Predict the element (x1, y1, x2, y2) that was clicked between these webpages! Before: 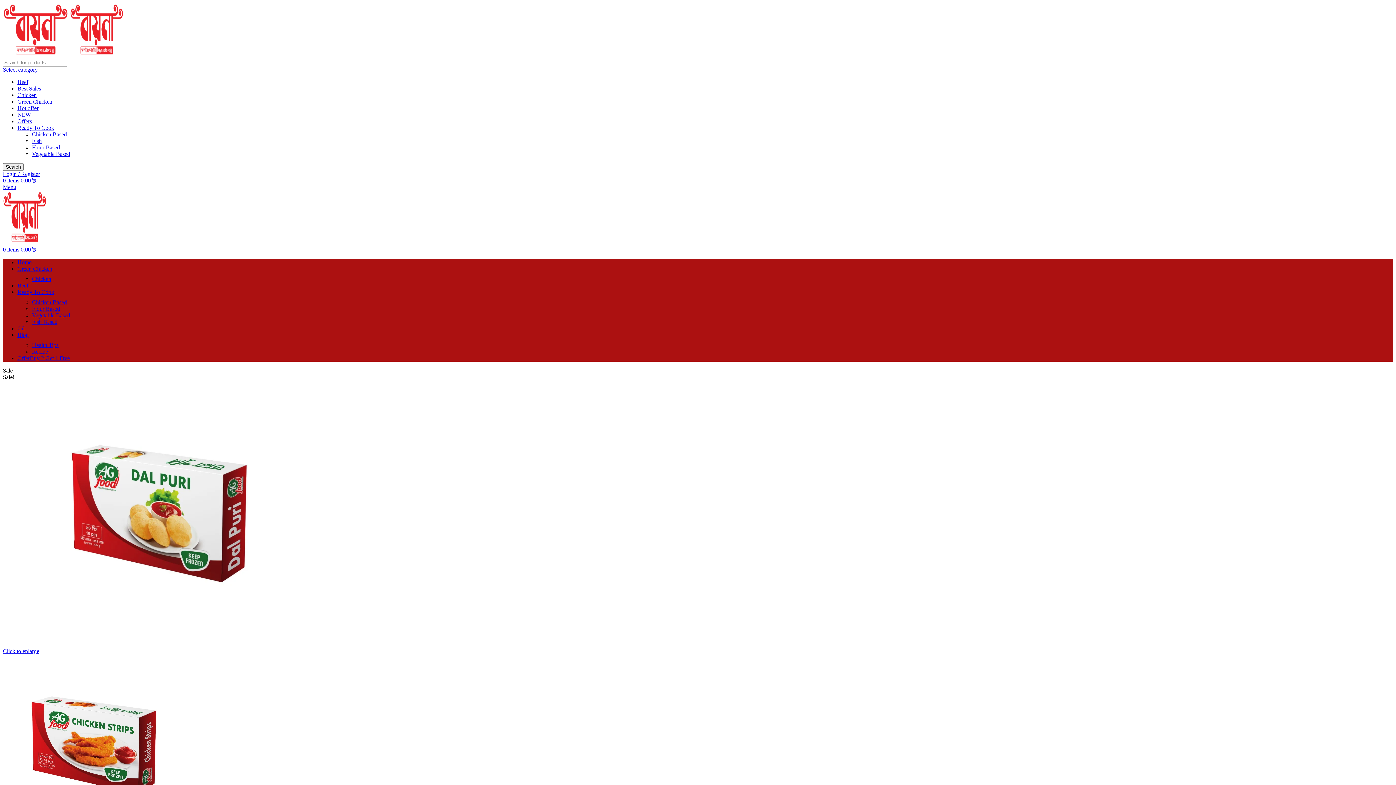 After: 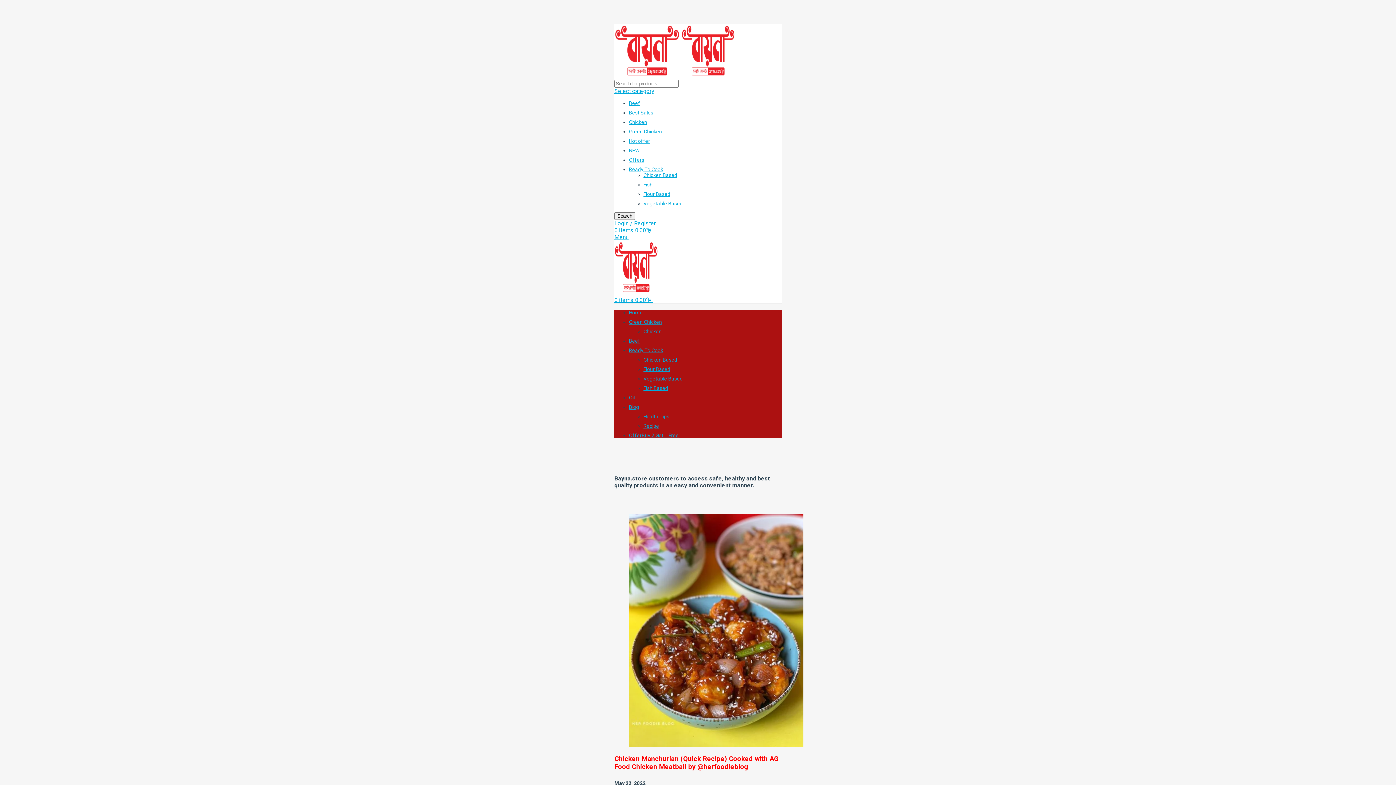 Action: bbox: (17, 332, 28, 338) label: Blog